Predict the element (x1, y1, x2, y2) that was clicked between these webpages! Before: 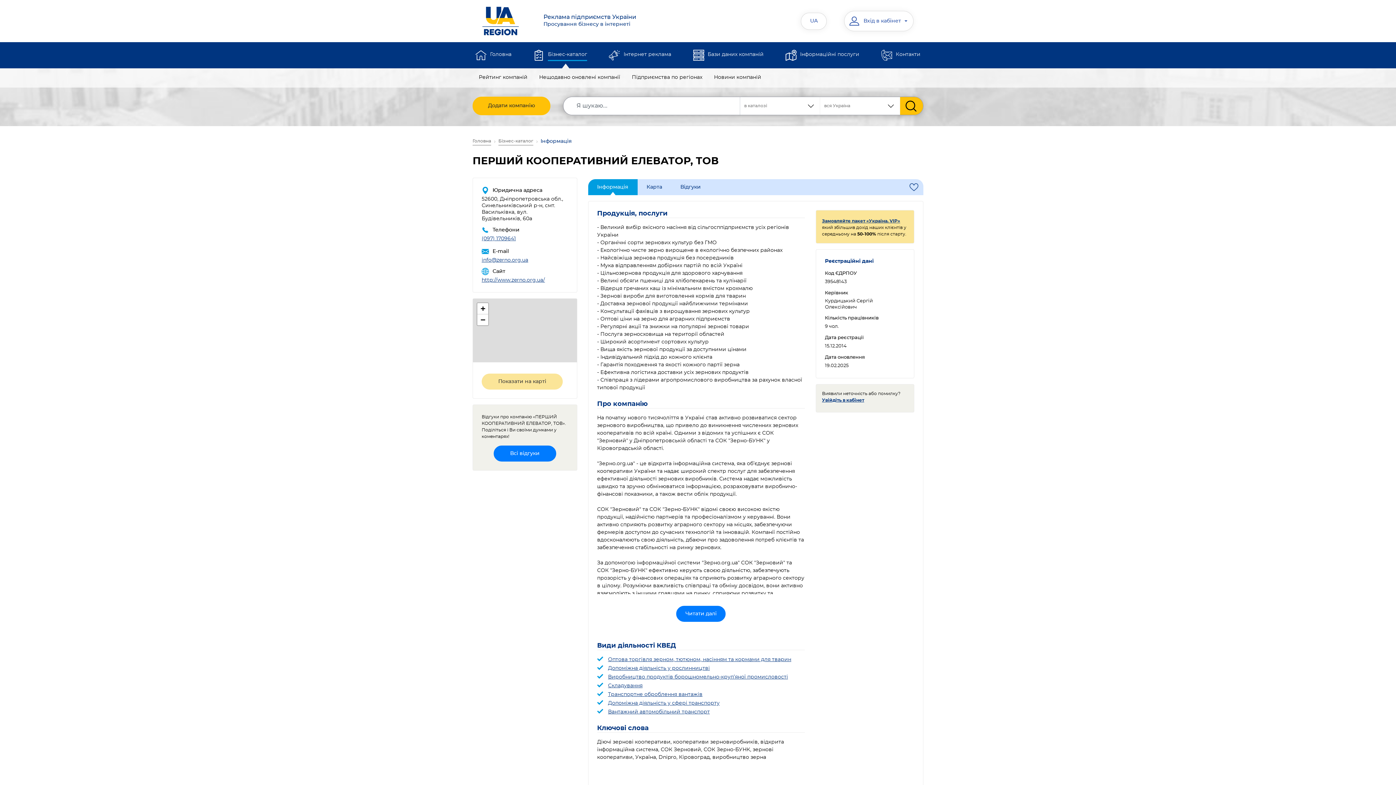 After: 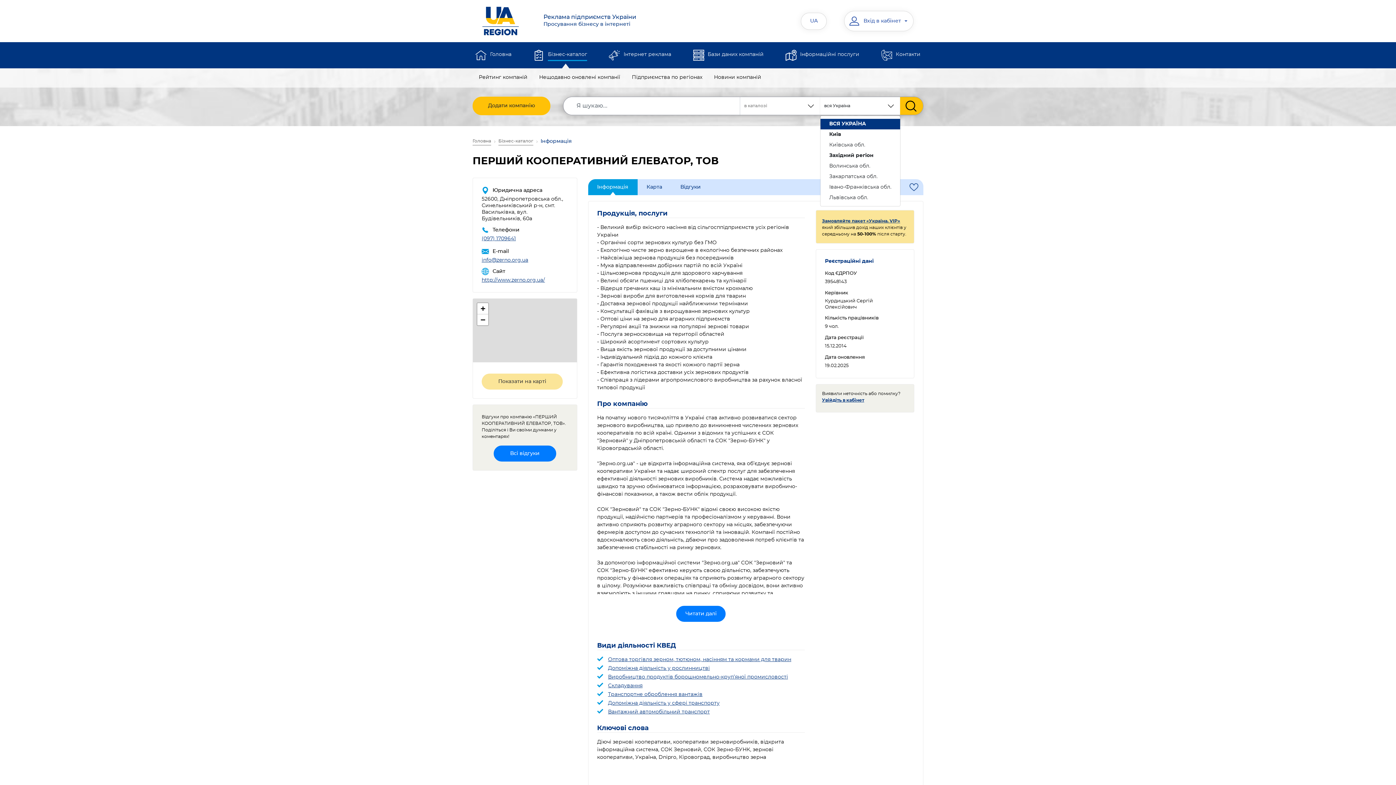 Action: label: вся Україна bbox: (820, 97, 900, 114)